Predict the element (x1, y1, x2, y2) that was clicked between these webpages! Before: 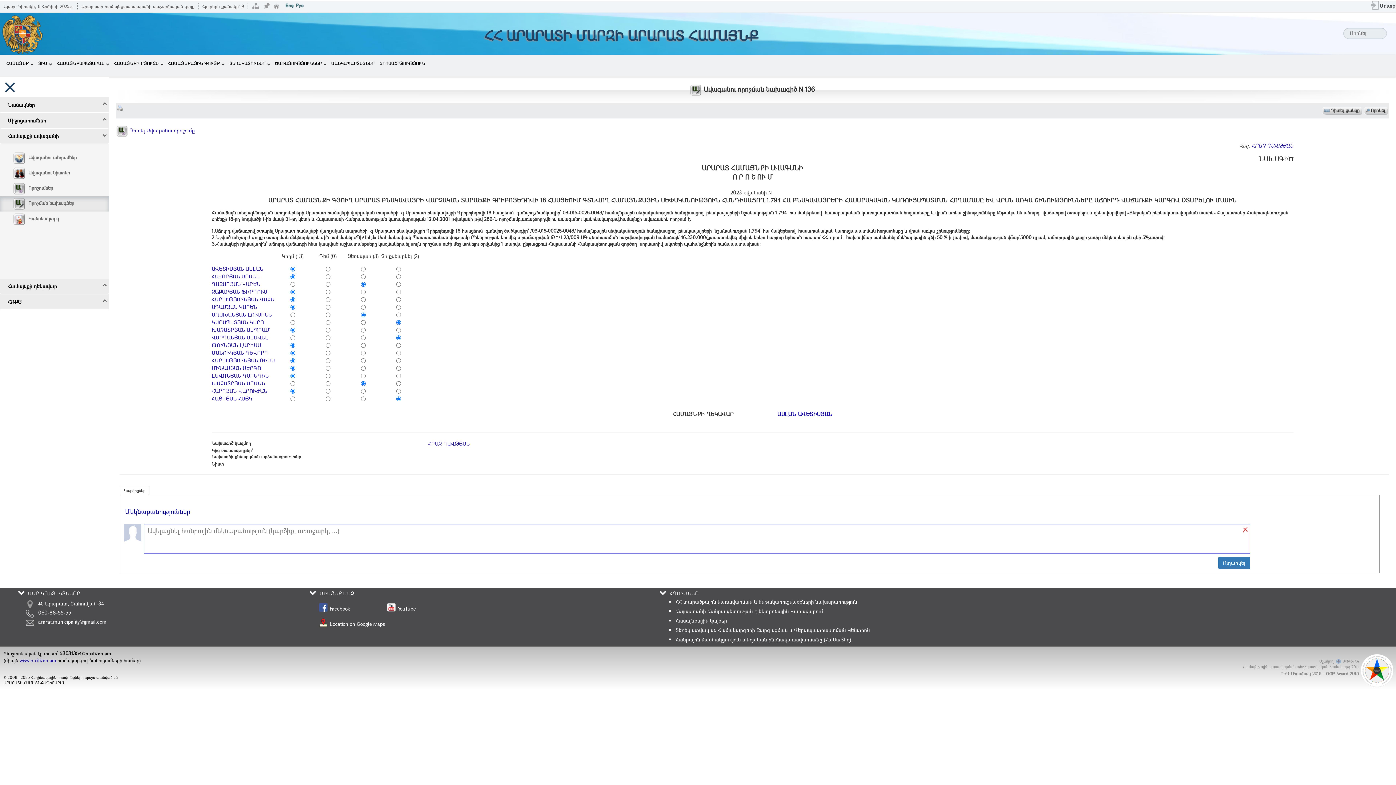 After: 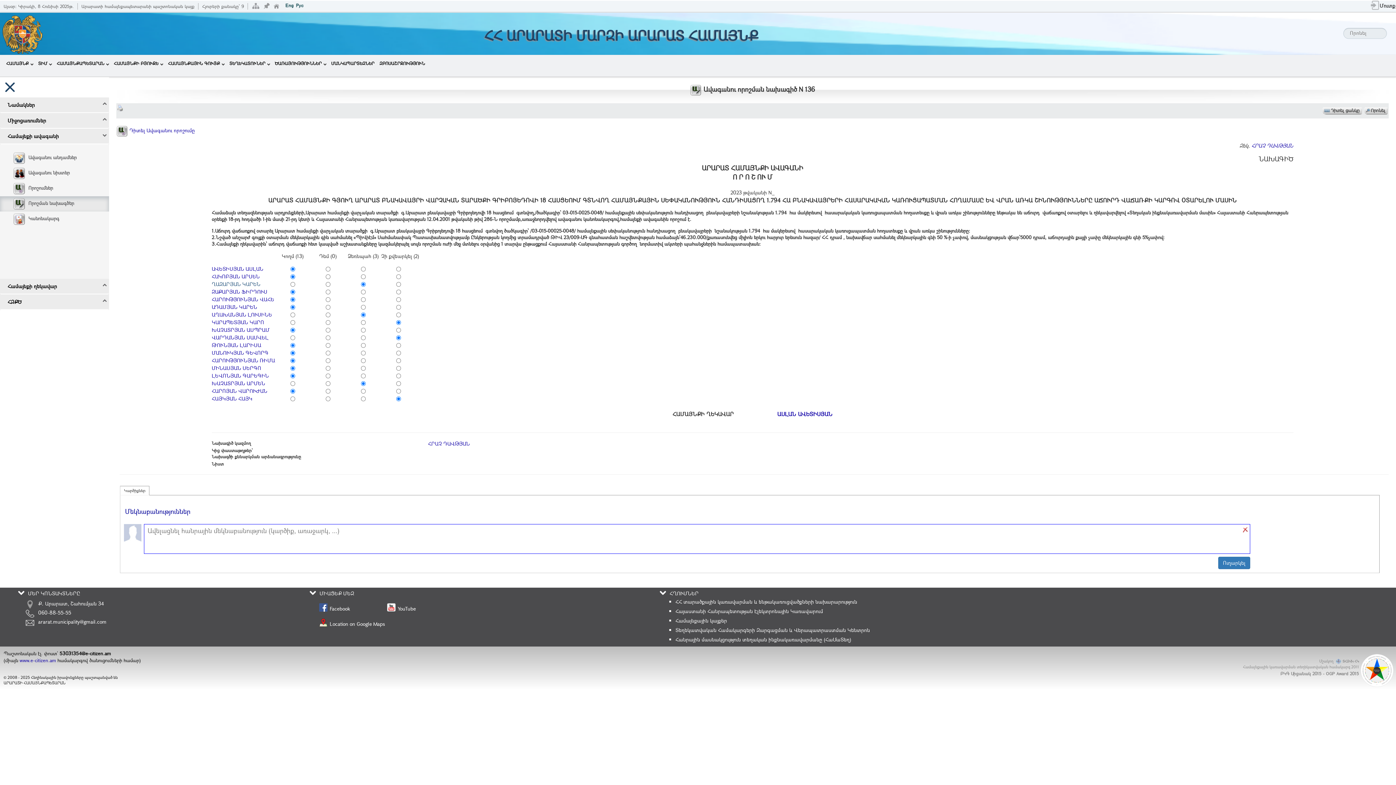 Action: label: ՂԱԶԱՐՅԱՆ ԿԱՐԵՆ bbox: (211, 280, 260, 287)